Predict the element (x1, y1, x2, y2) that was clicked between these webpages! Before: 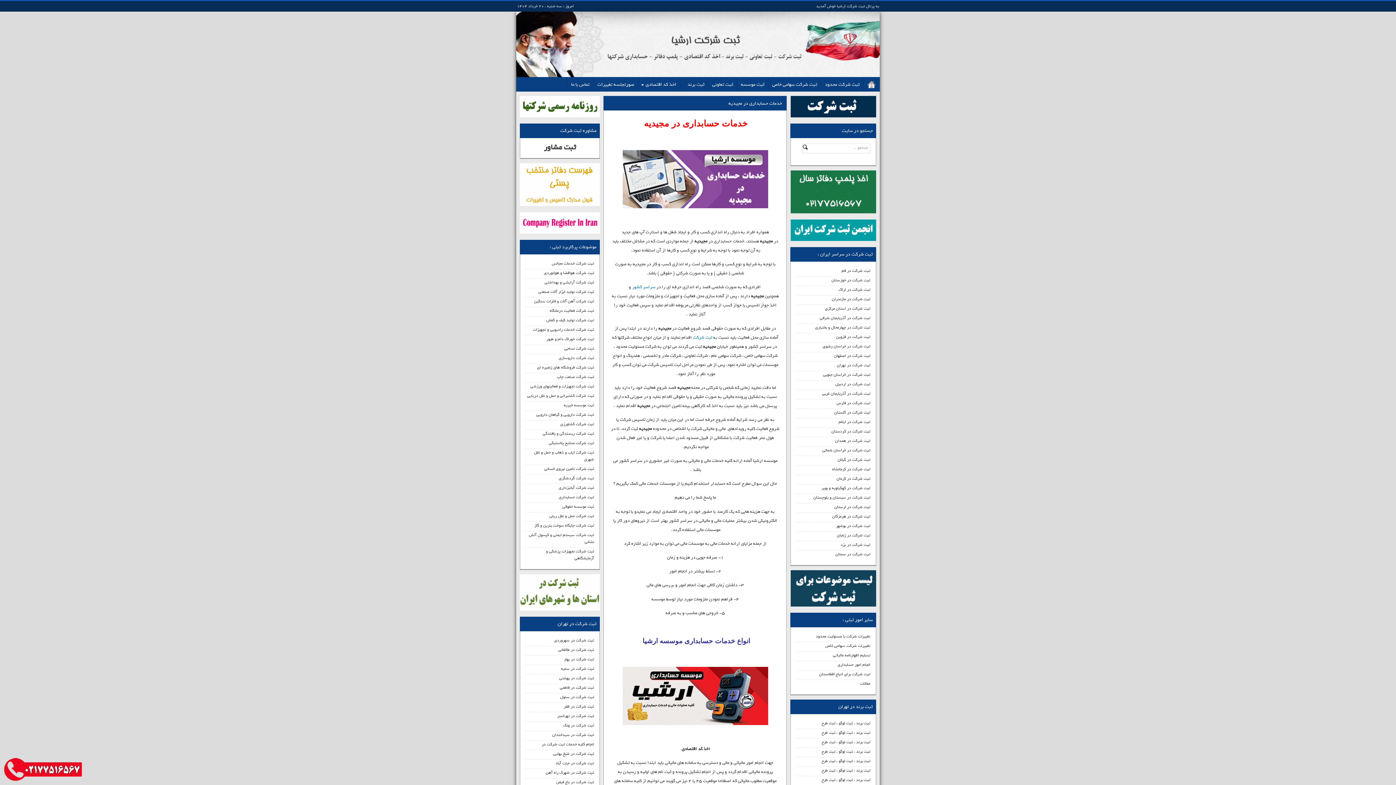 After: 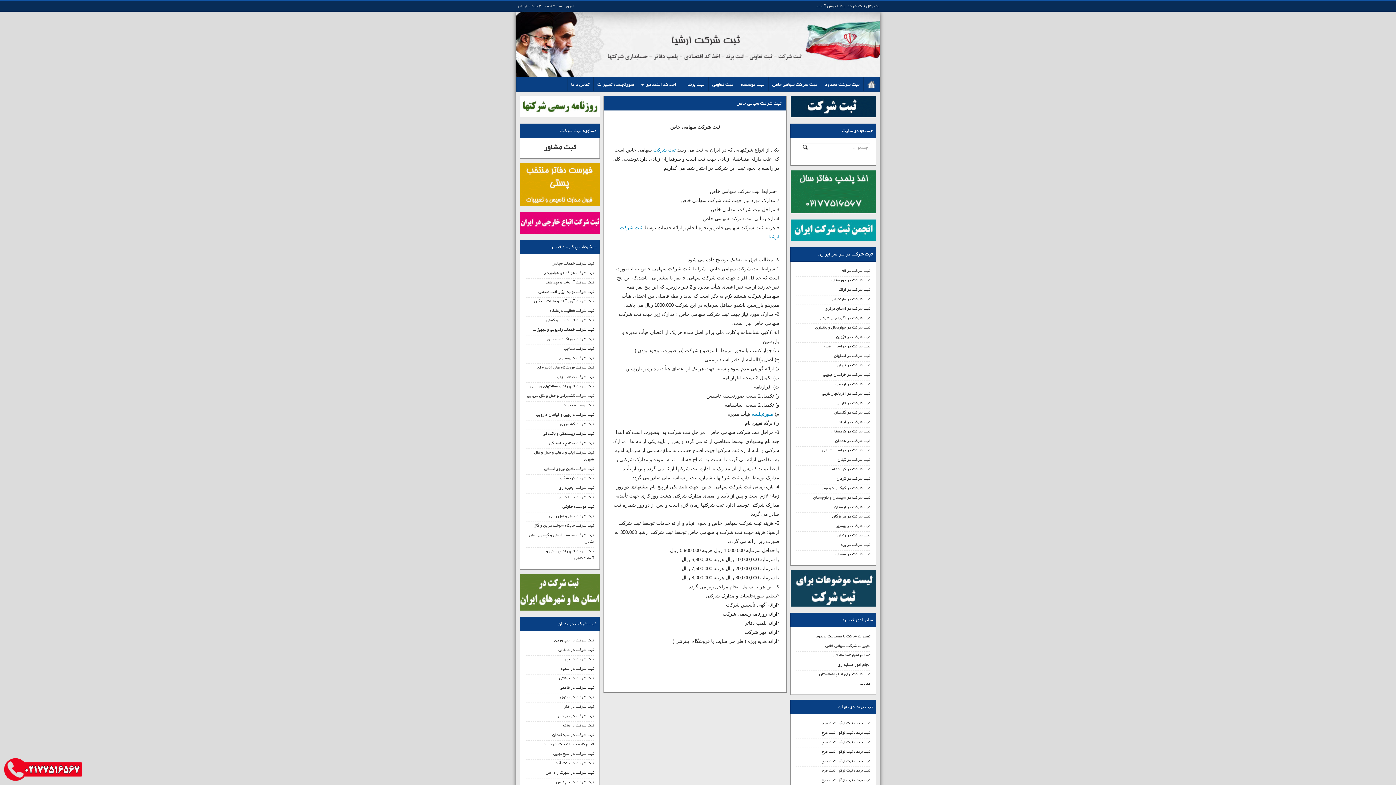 Action: bbox: (772, 81, 817, 88) label: ثبت شرکت سهامی خاص